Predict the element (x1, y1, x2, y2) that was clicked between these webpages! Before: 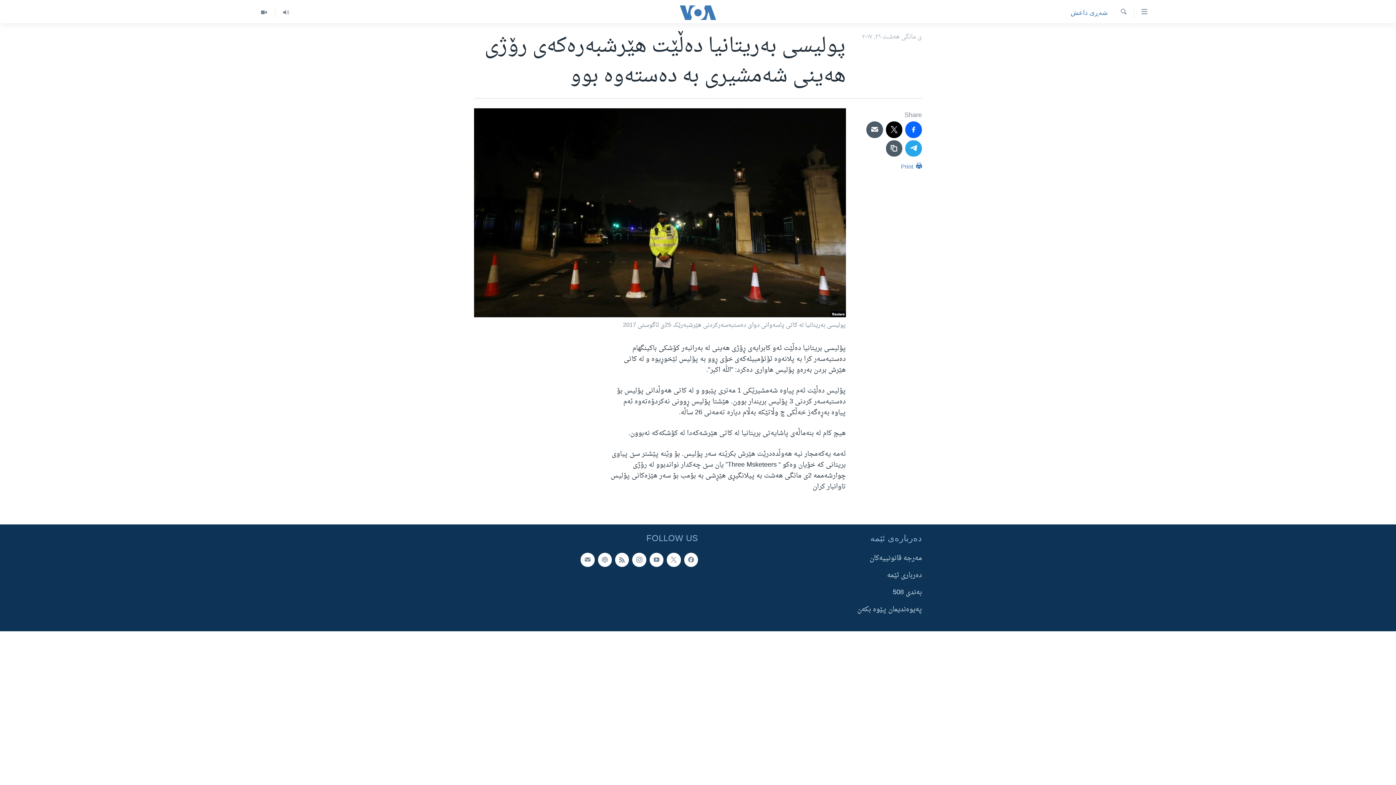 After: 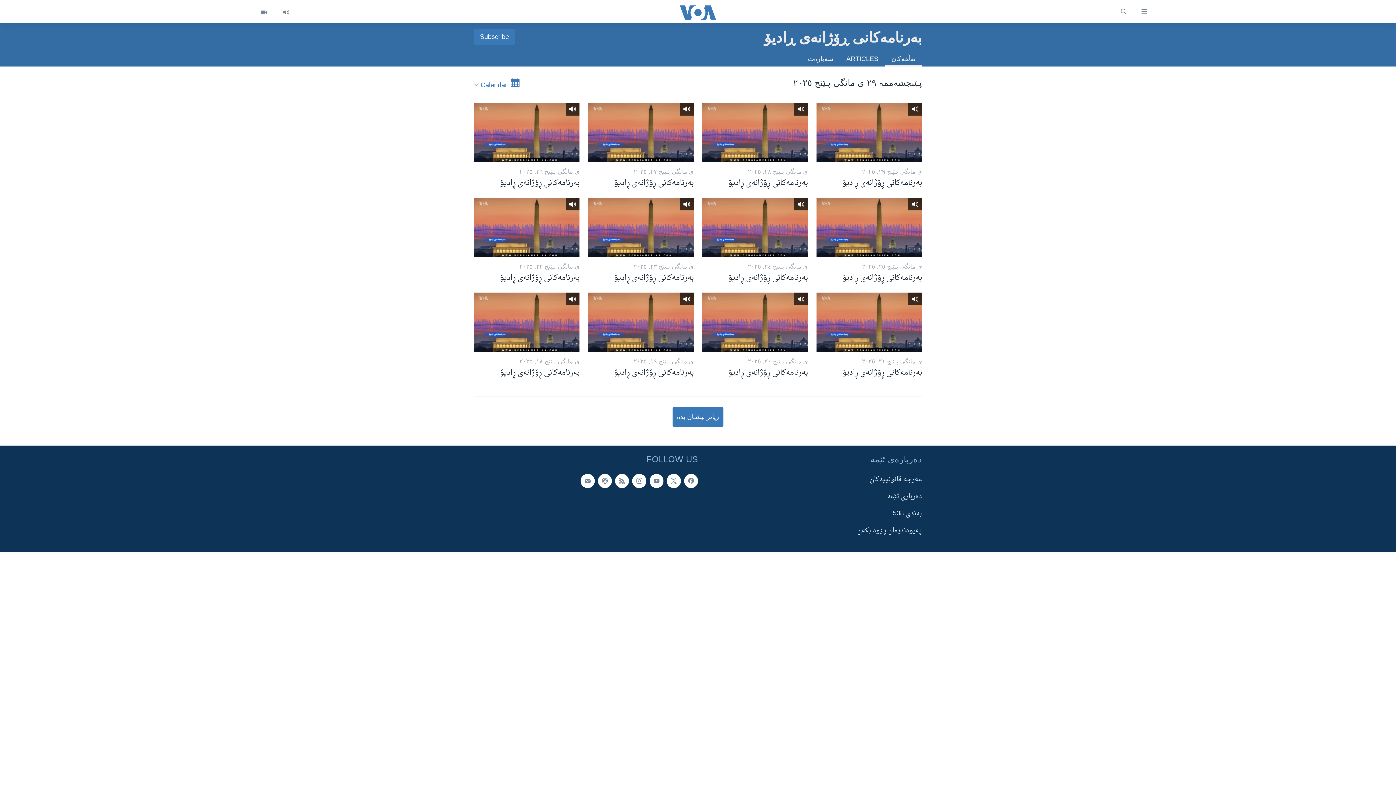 Action: bbox: (274, 6, 297, 18)